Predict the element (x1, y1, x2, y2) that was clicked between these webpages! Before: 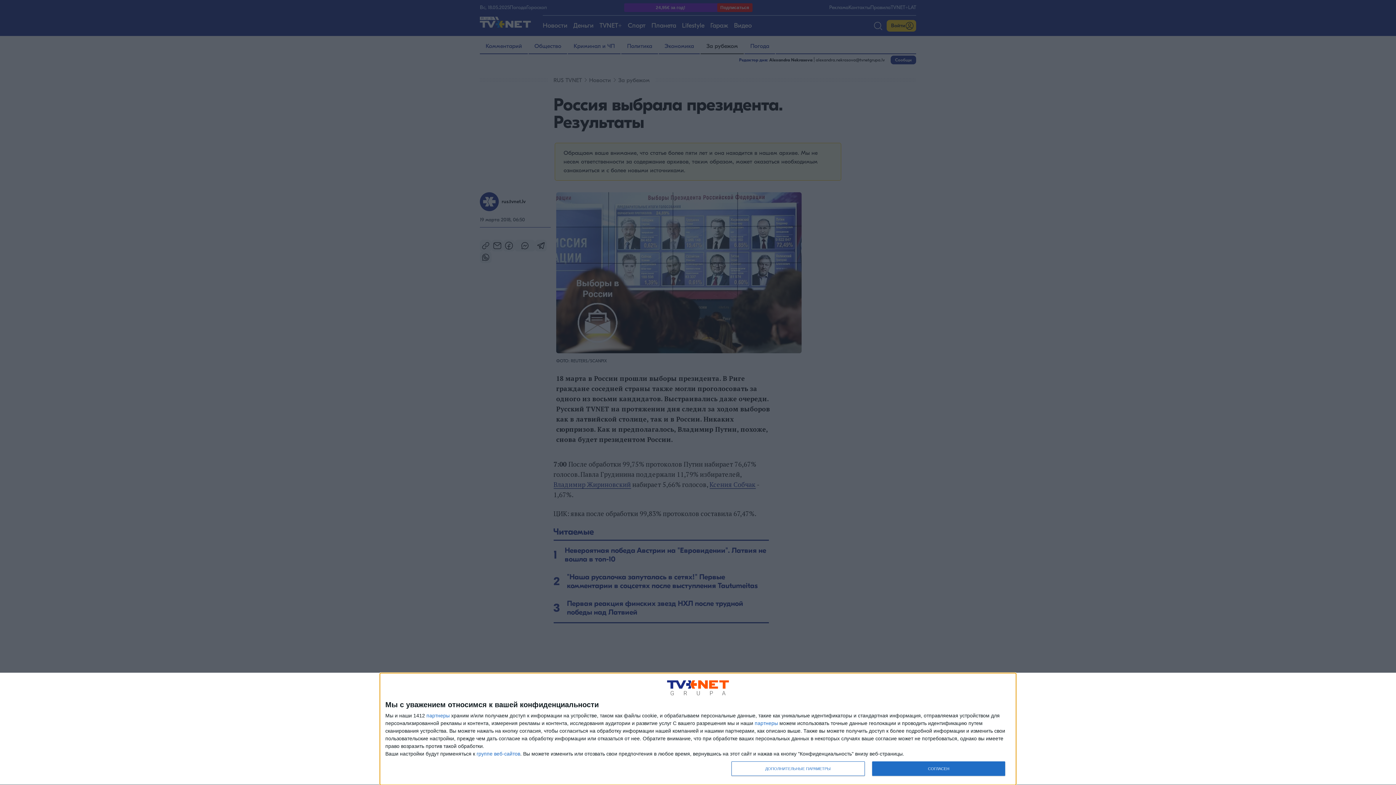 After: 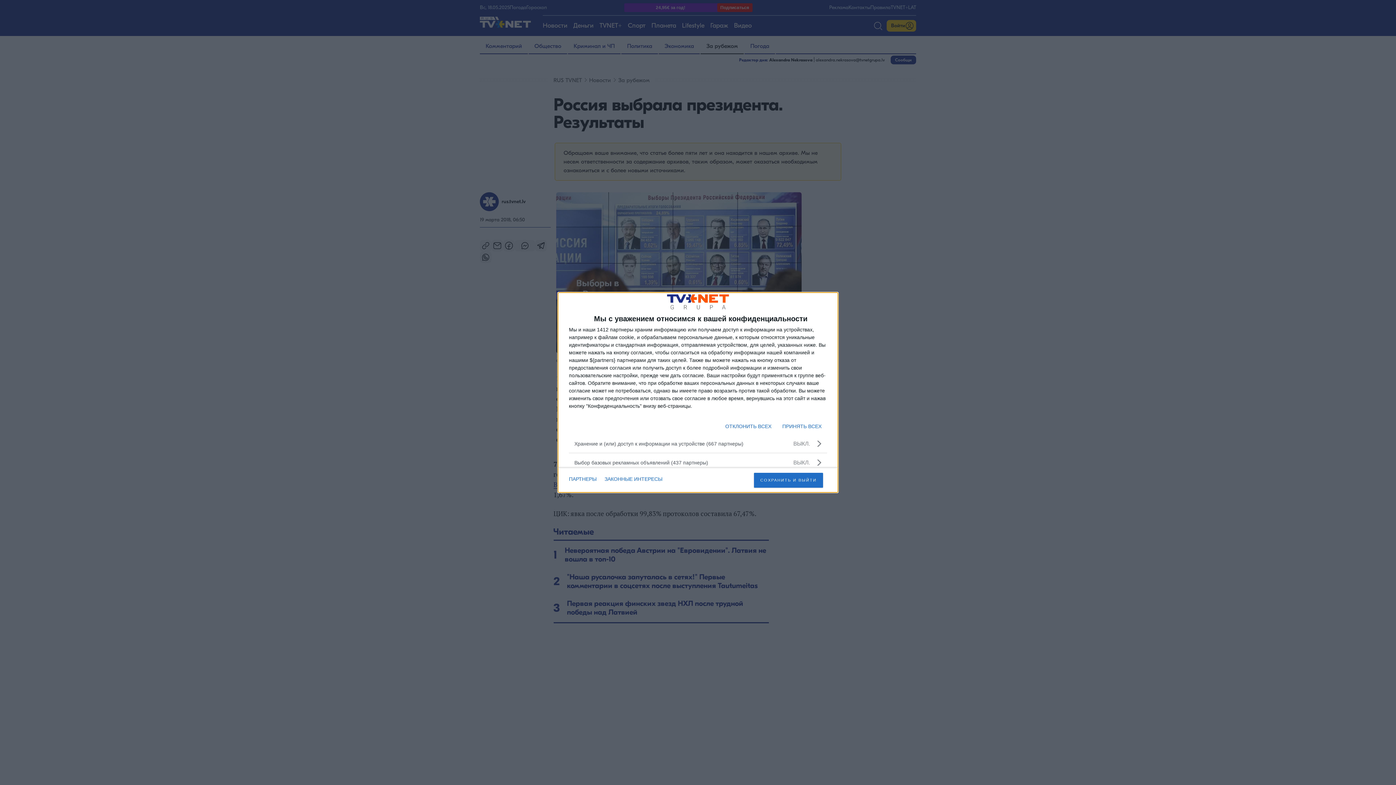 Action: bbox: (731, 761, 864, 776) label: ДОПОЛНИТЕЛЬНЫЕ ПАРАМЕТРЫ